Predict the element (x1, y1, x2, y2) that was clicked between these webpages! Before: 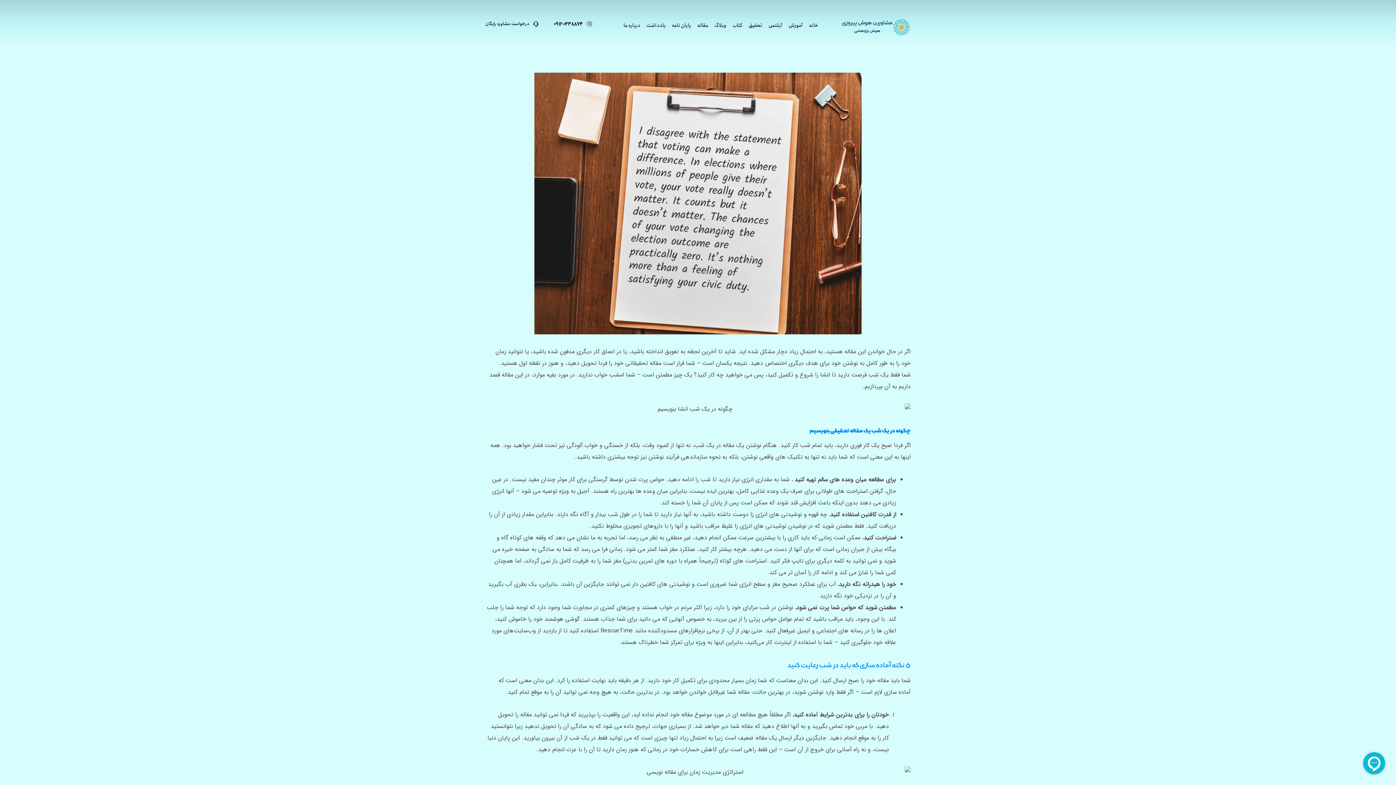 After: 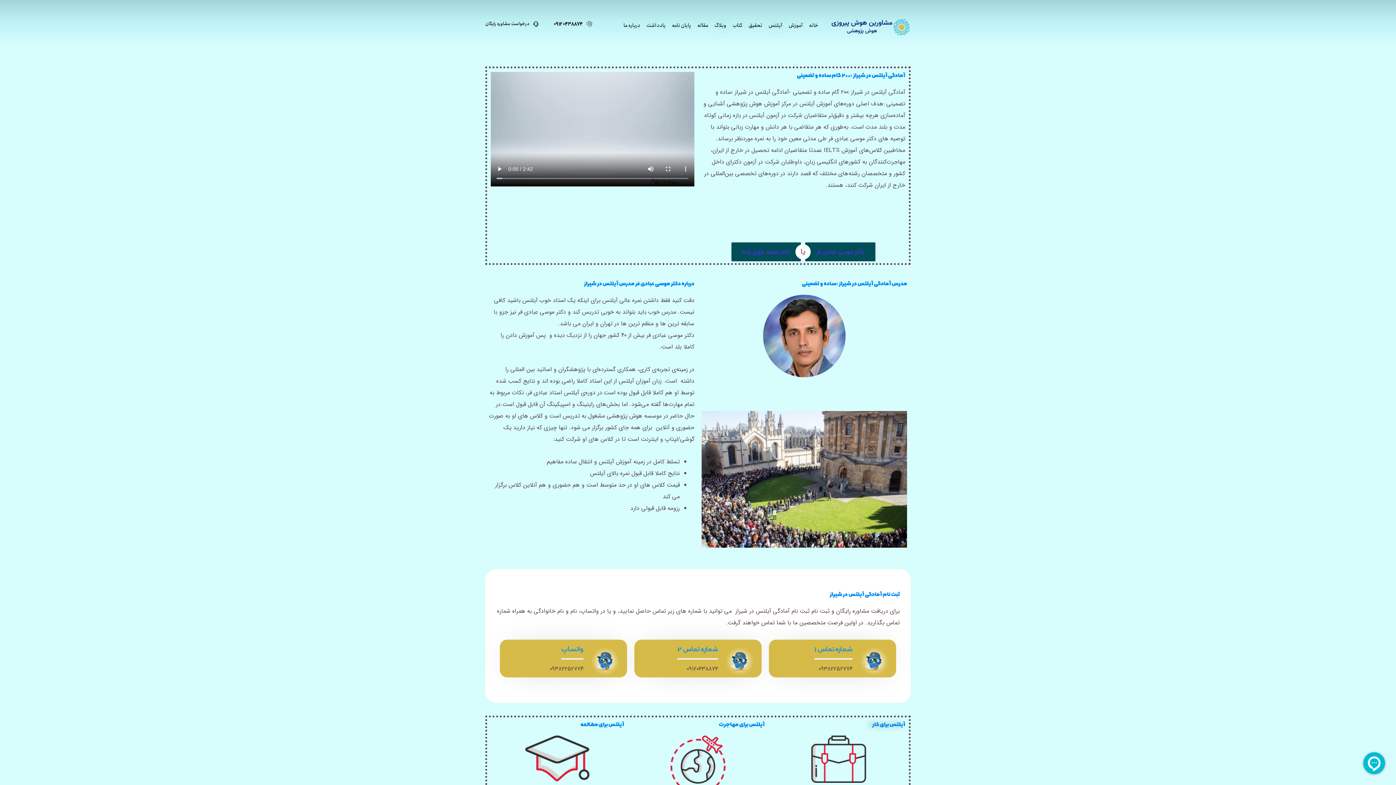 Action: label: آیلتس bbox: (768, 18, 788, 32)